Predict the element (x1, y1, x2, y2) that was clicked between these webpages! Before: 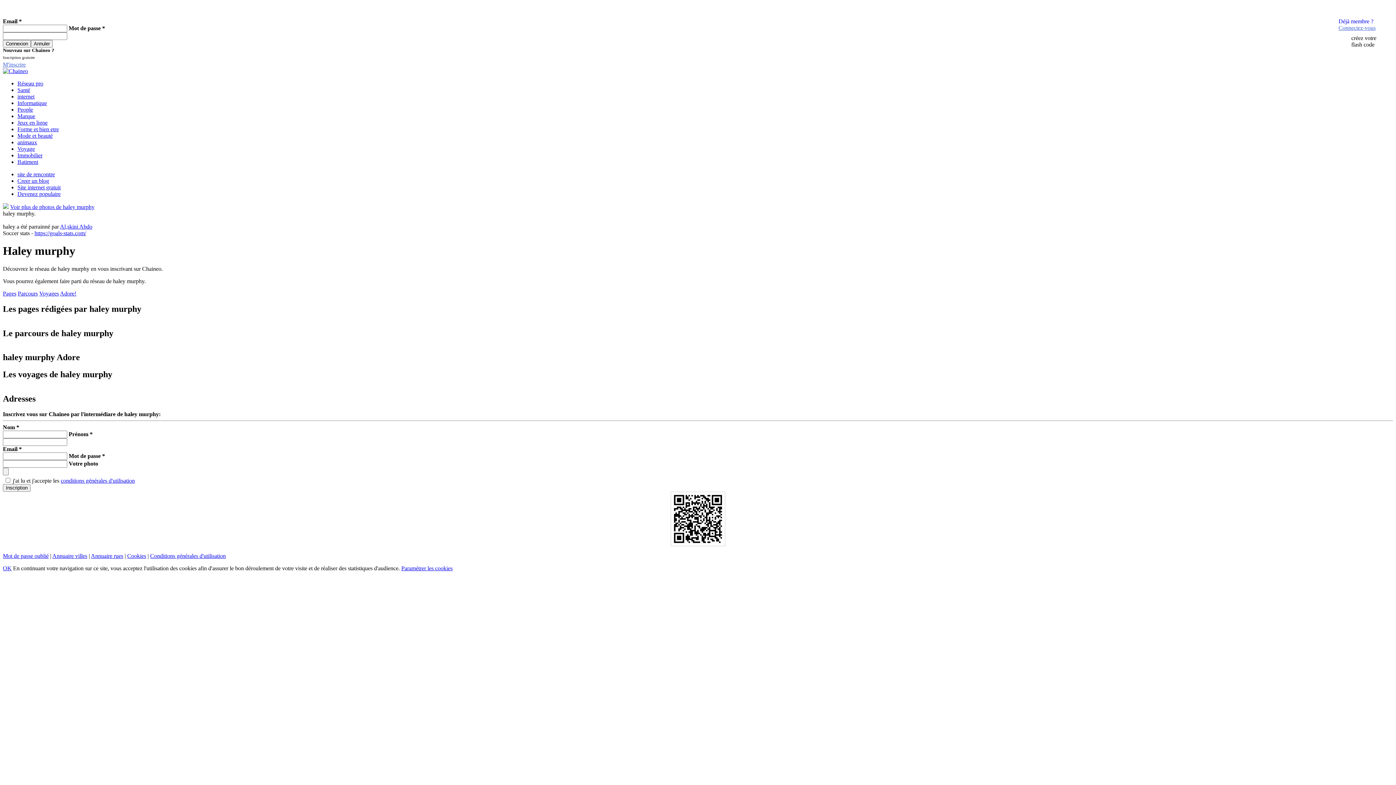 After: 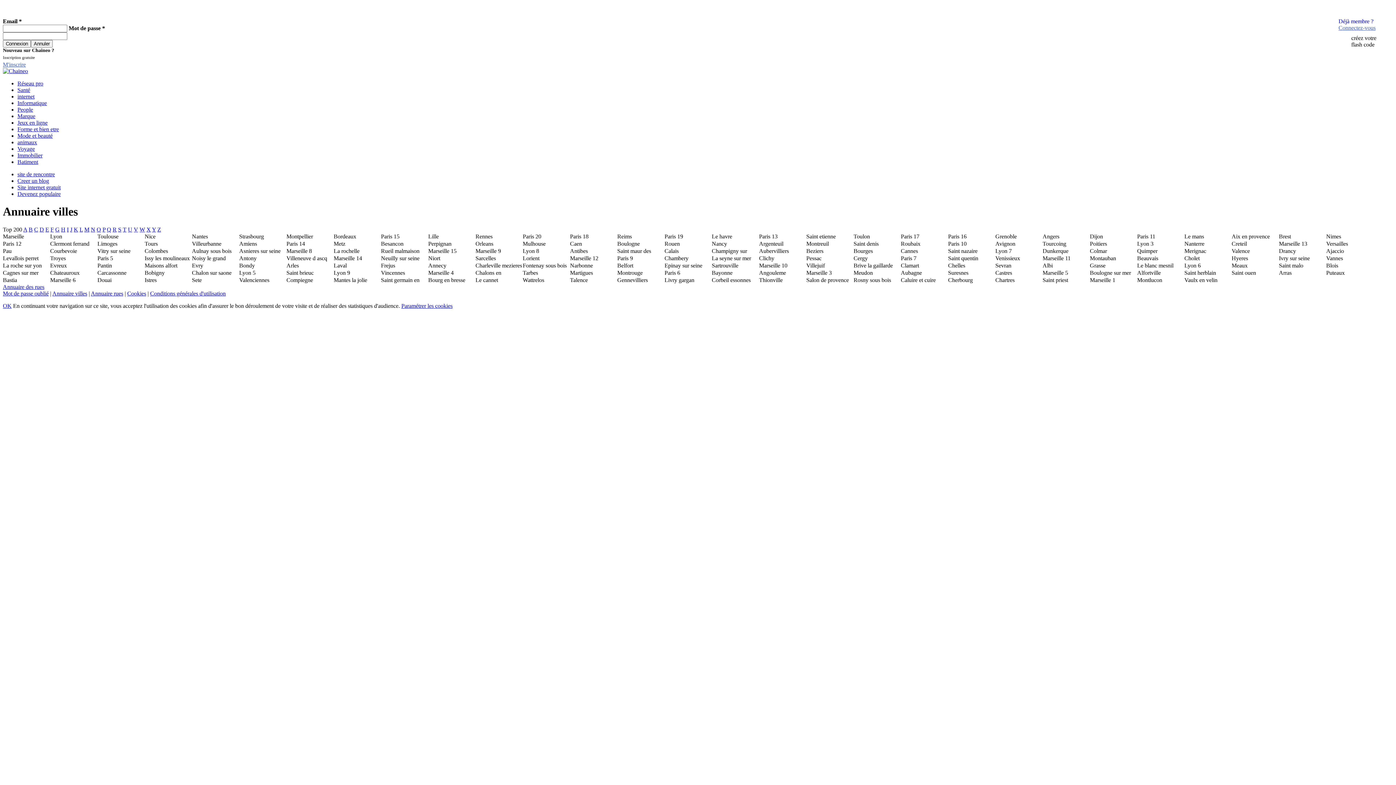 Action: label: Annuaire villes bbox: (52, 553, 87, 559)